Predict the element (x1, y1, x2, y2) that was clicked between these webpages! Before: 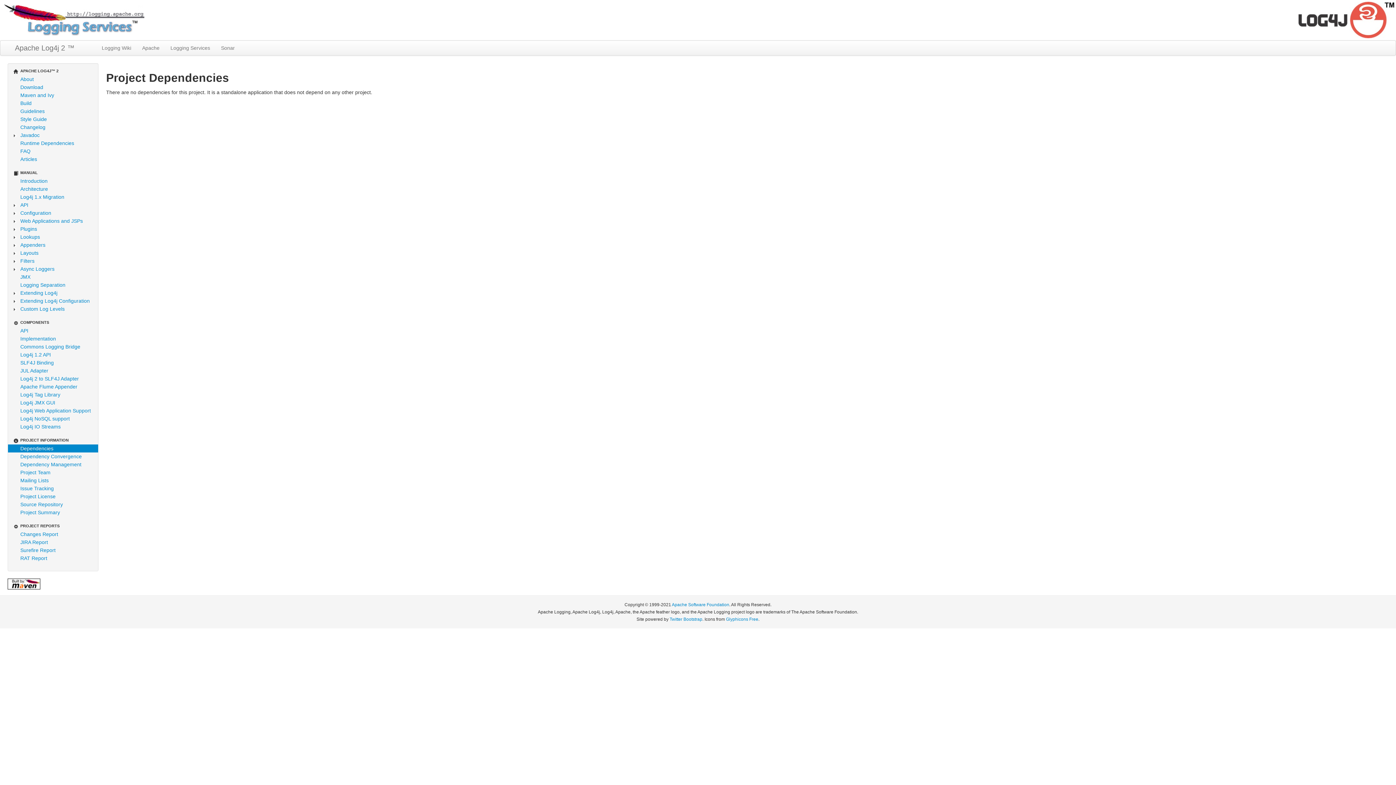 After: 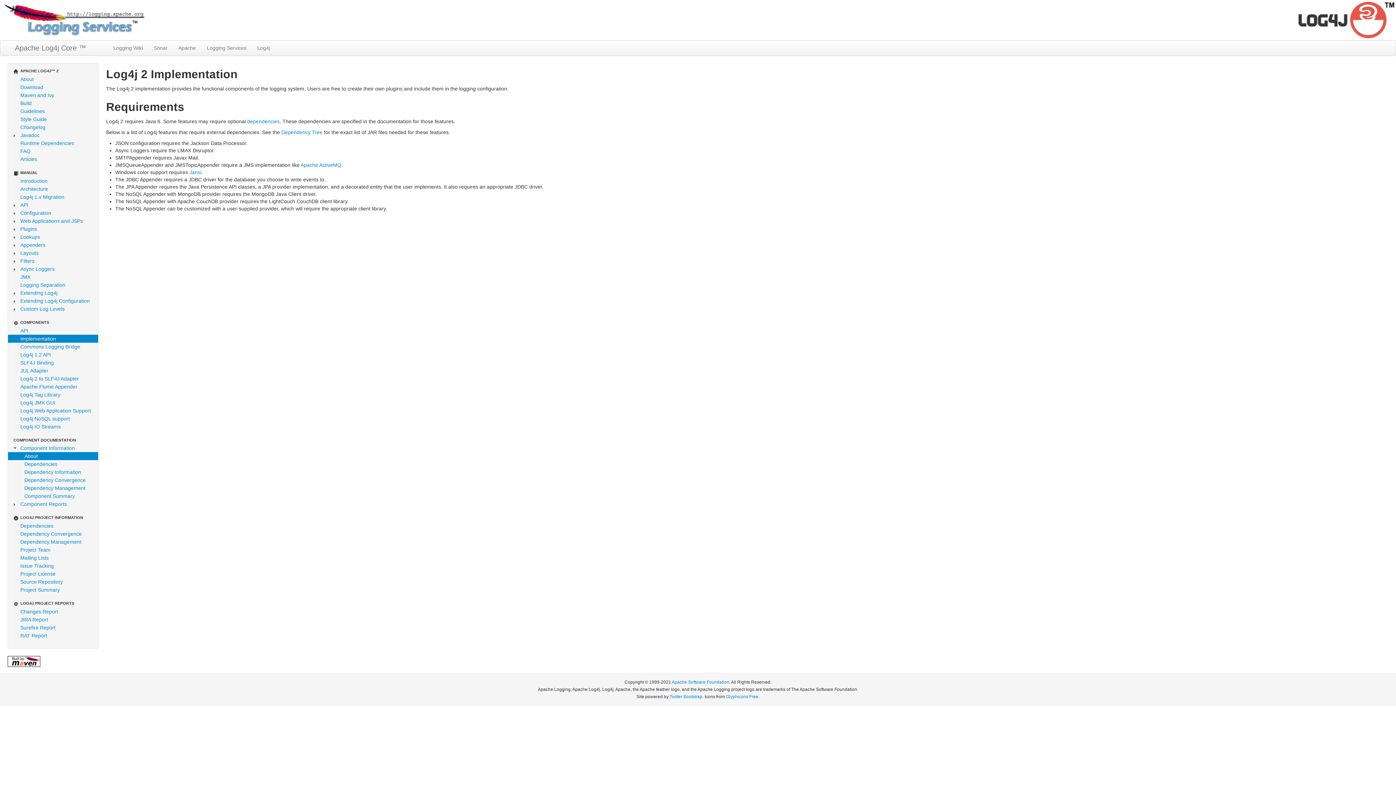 Action: bbox: (8, 334, 98, 342) label: Implementation